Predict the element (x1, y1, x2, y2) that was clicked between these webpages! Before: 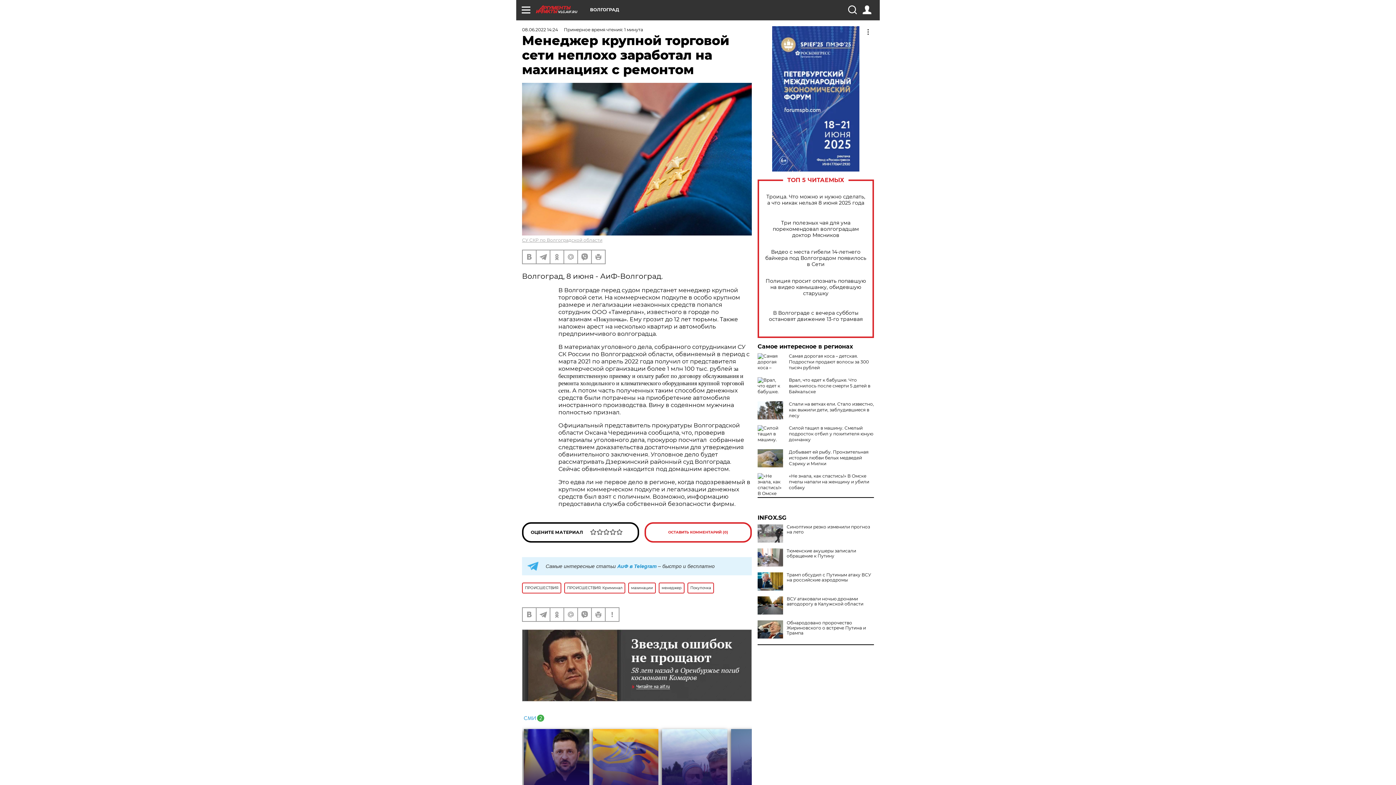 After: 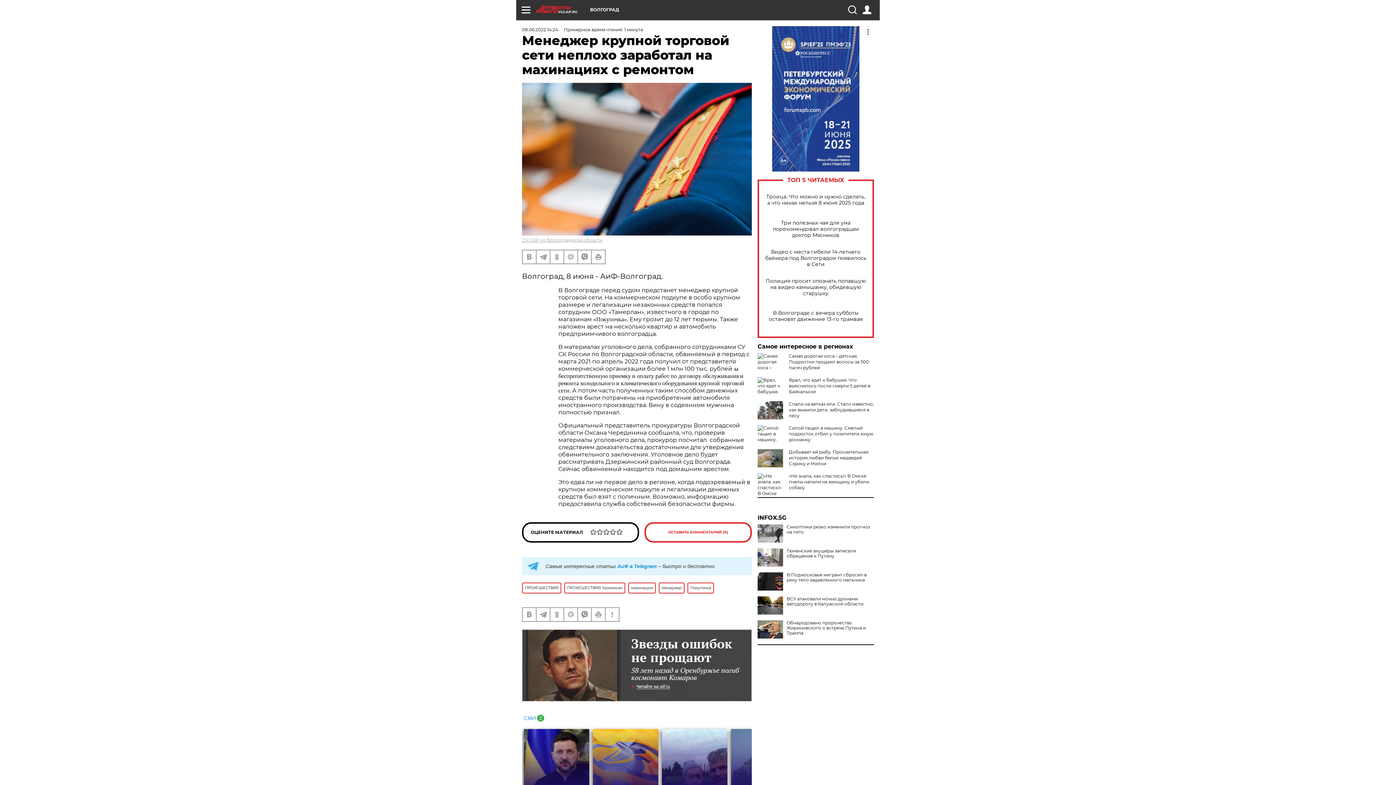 Action: bbox: (757, 572, 783, 590)